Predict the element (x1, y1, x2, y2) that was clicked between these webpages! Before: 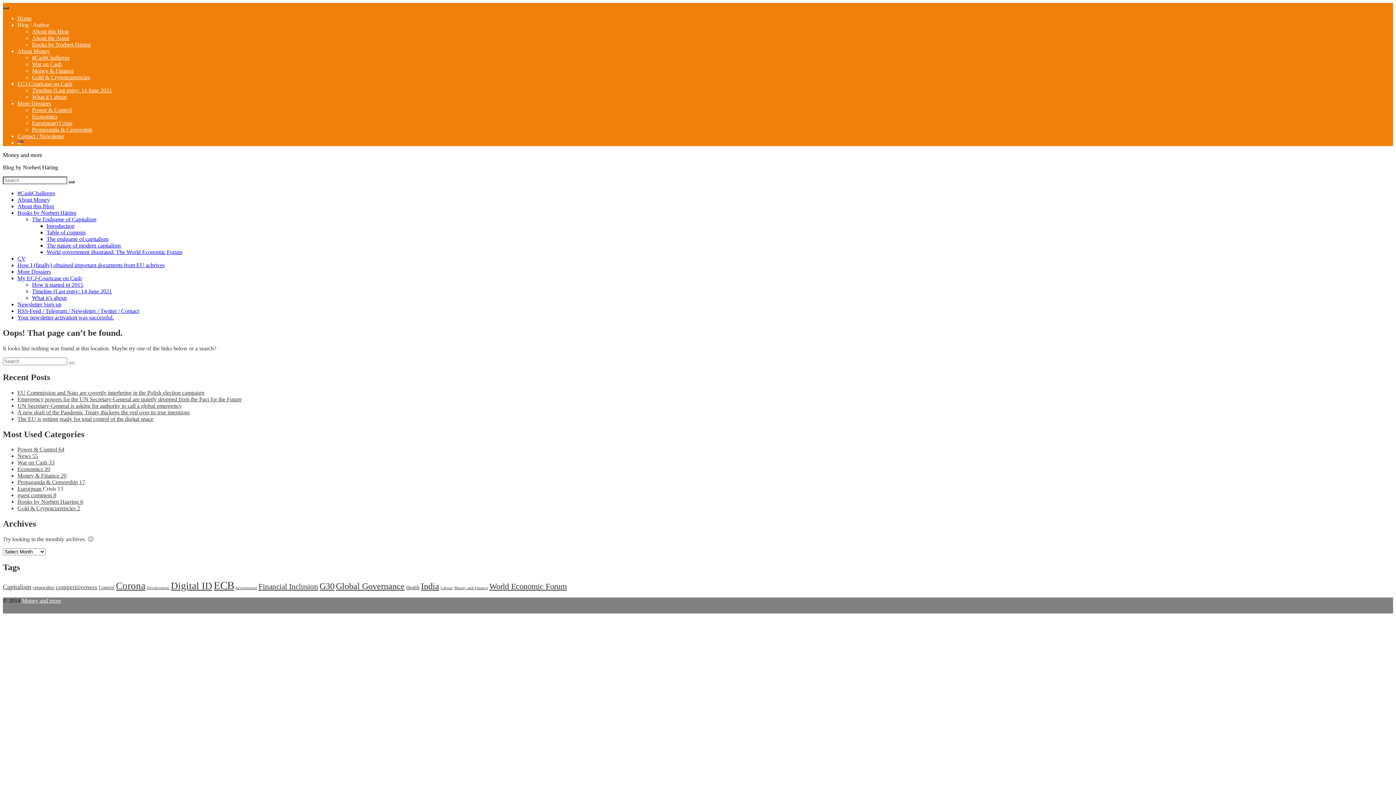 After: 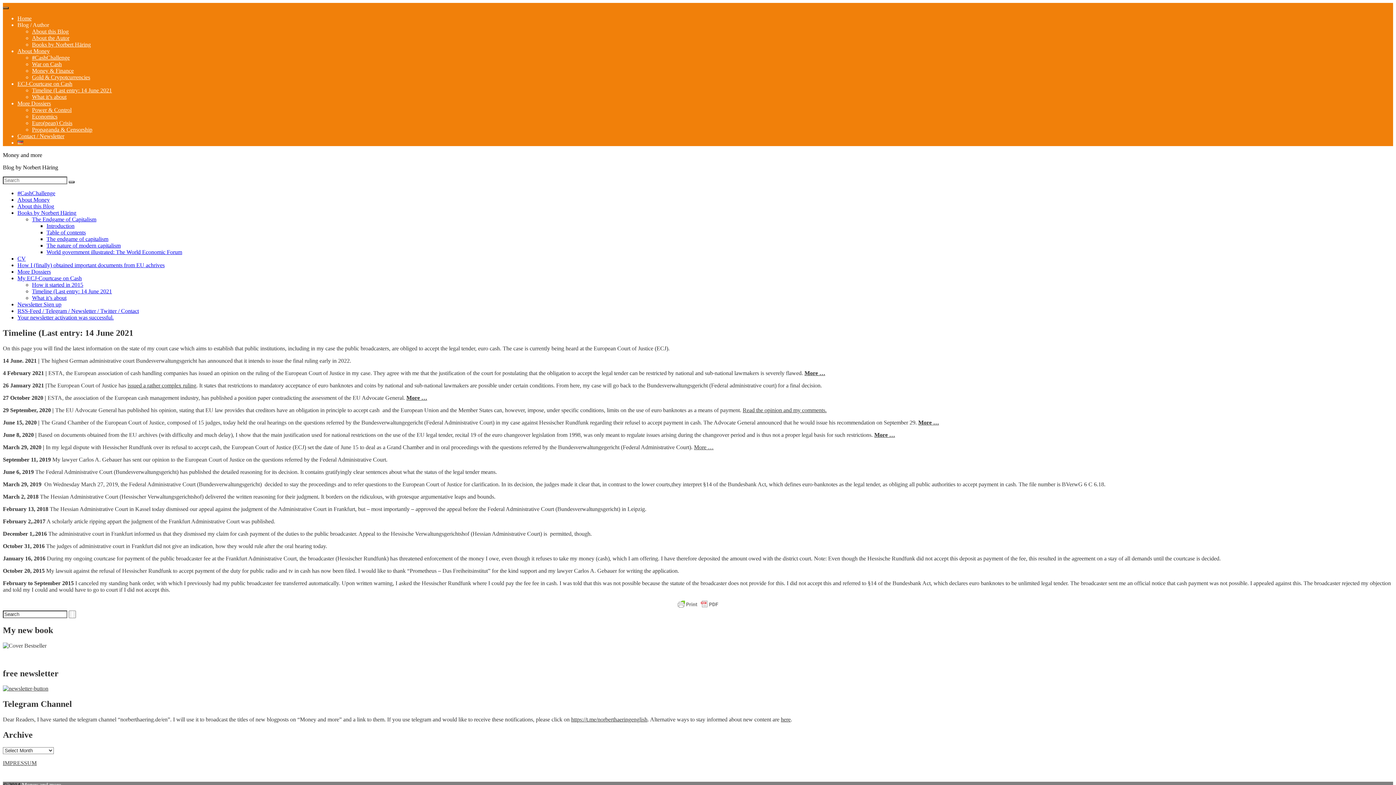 Action: label: Timeline (Last entry: 14 June 2021 bbox: (32, 87, 112, 93)